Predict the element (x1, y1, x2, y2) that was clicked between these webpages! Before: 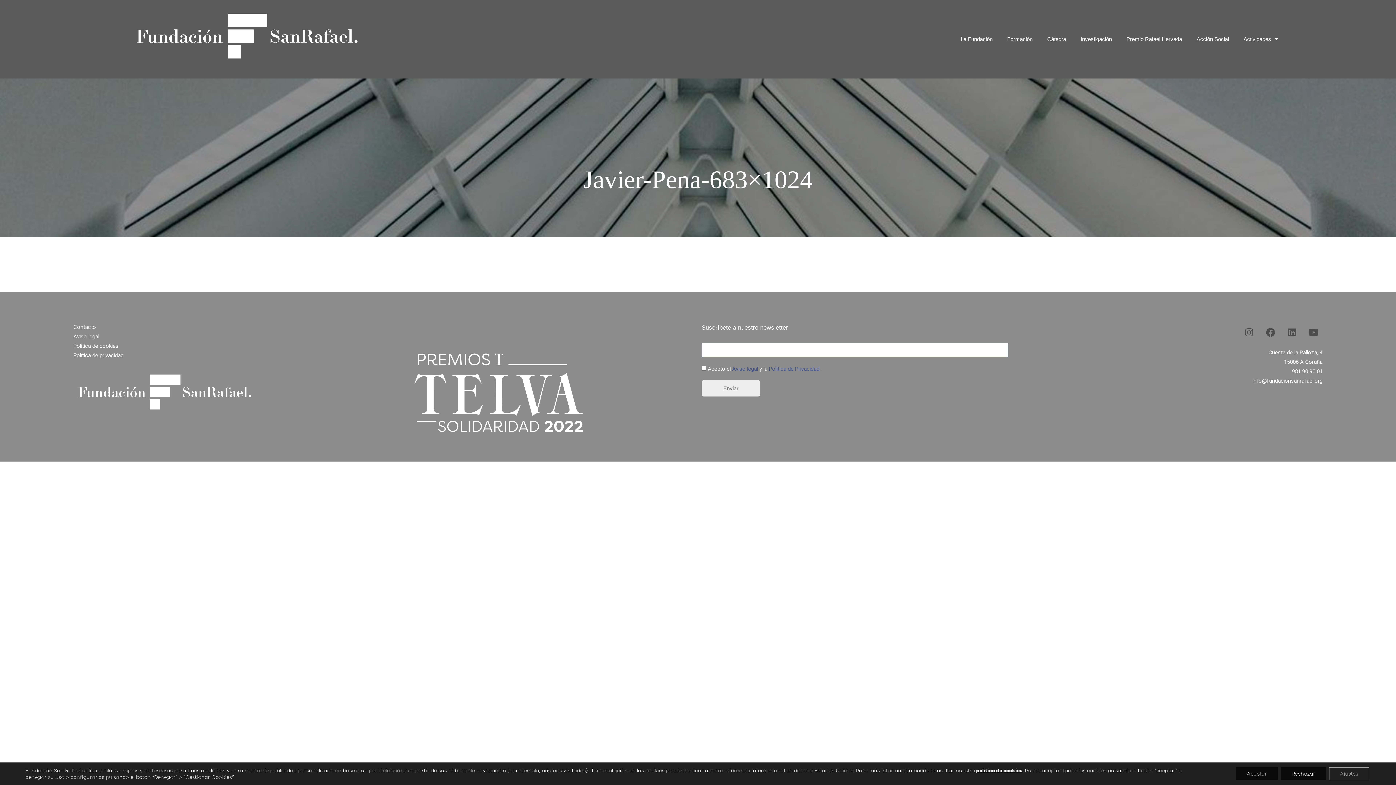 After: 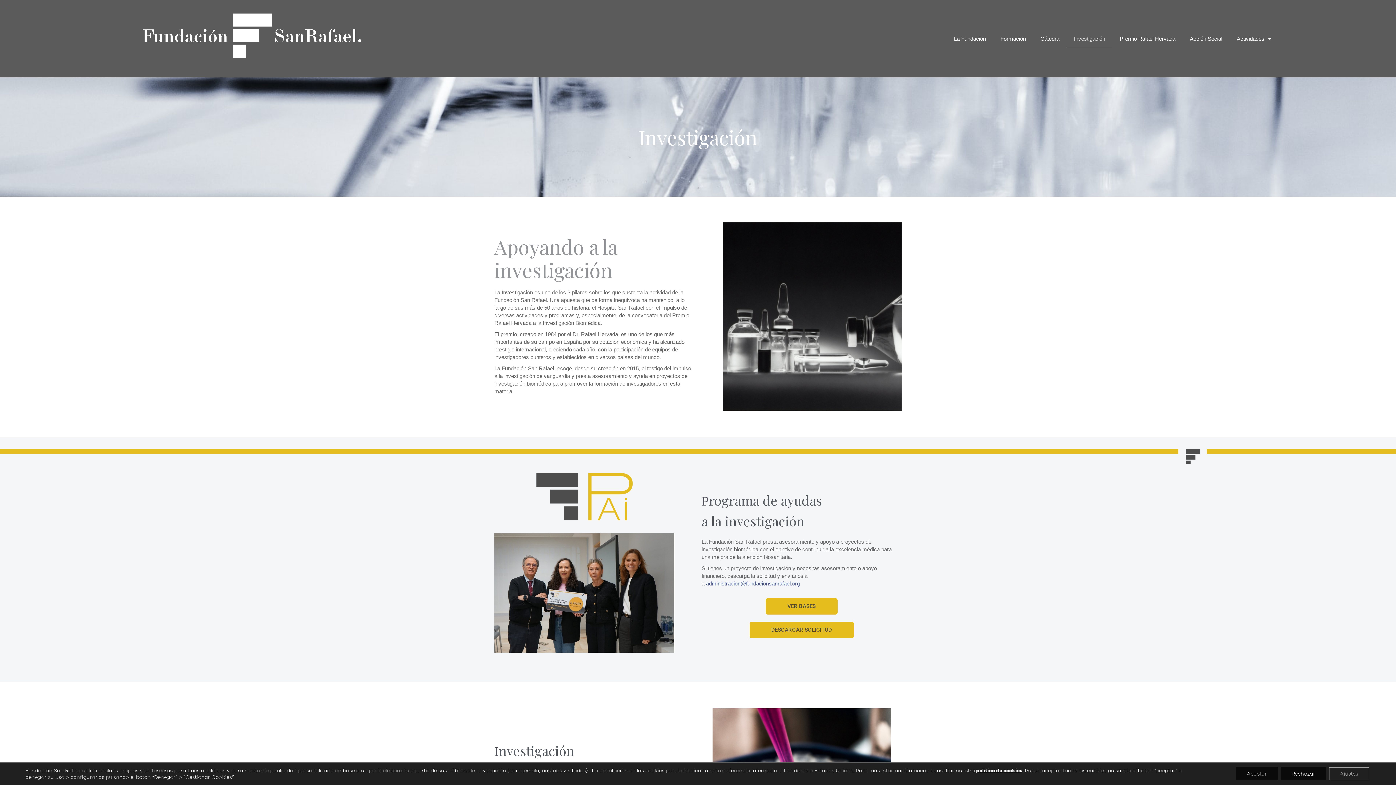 Action: bbox: (1073, 30, 1119, 47) label: Investigación